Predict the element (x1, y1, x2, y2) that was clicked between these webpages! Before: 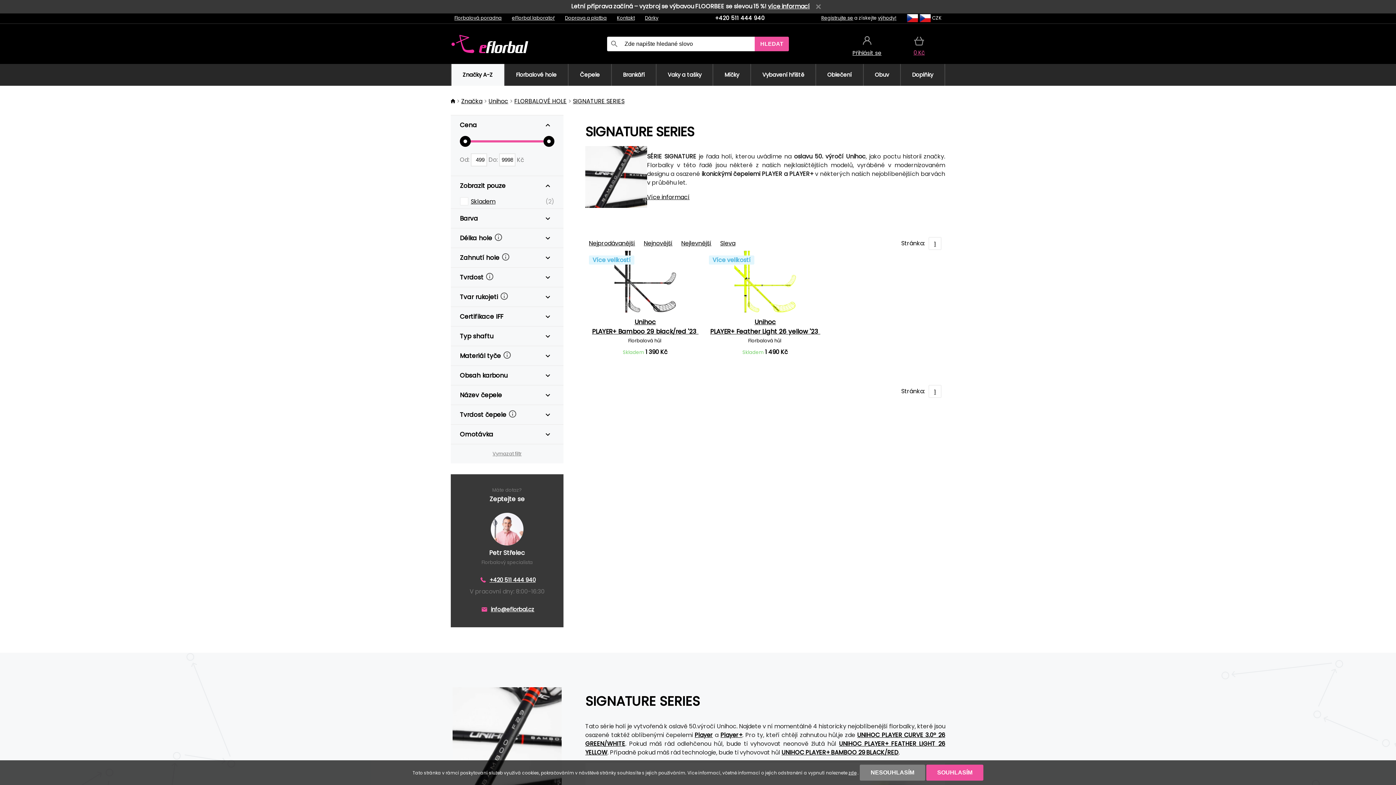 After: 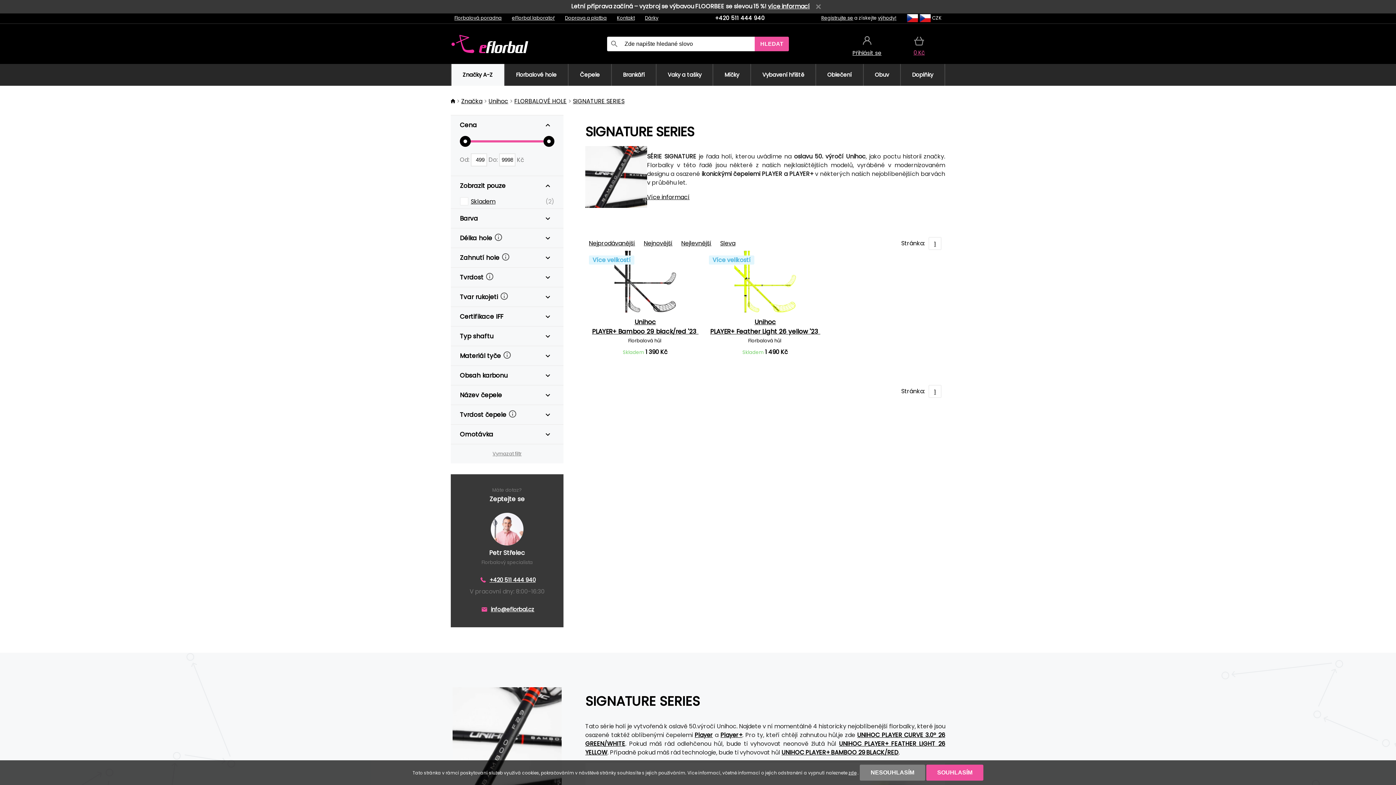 Action: label: SIGNATURE SERIES bbox: (573, 96, 624, 105)